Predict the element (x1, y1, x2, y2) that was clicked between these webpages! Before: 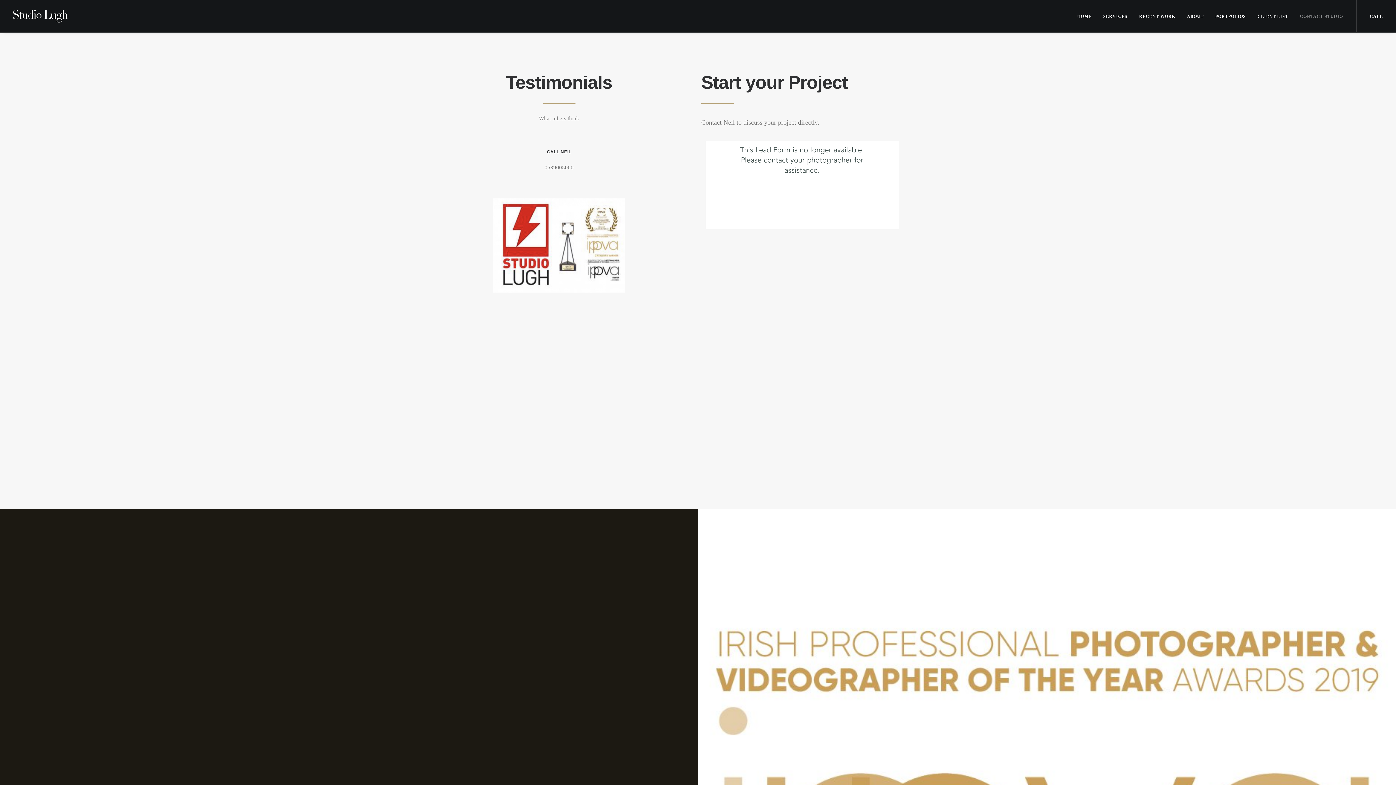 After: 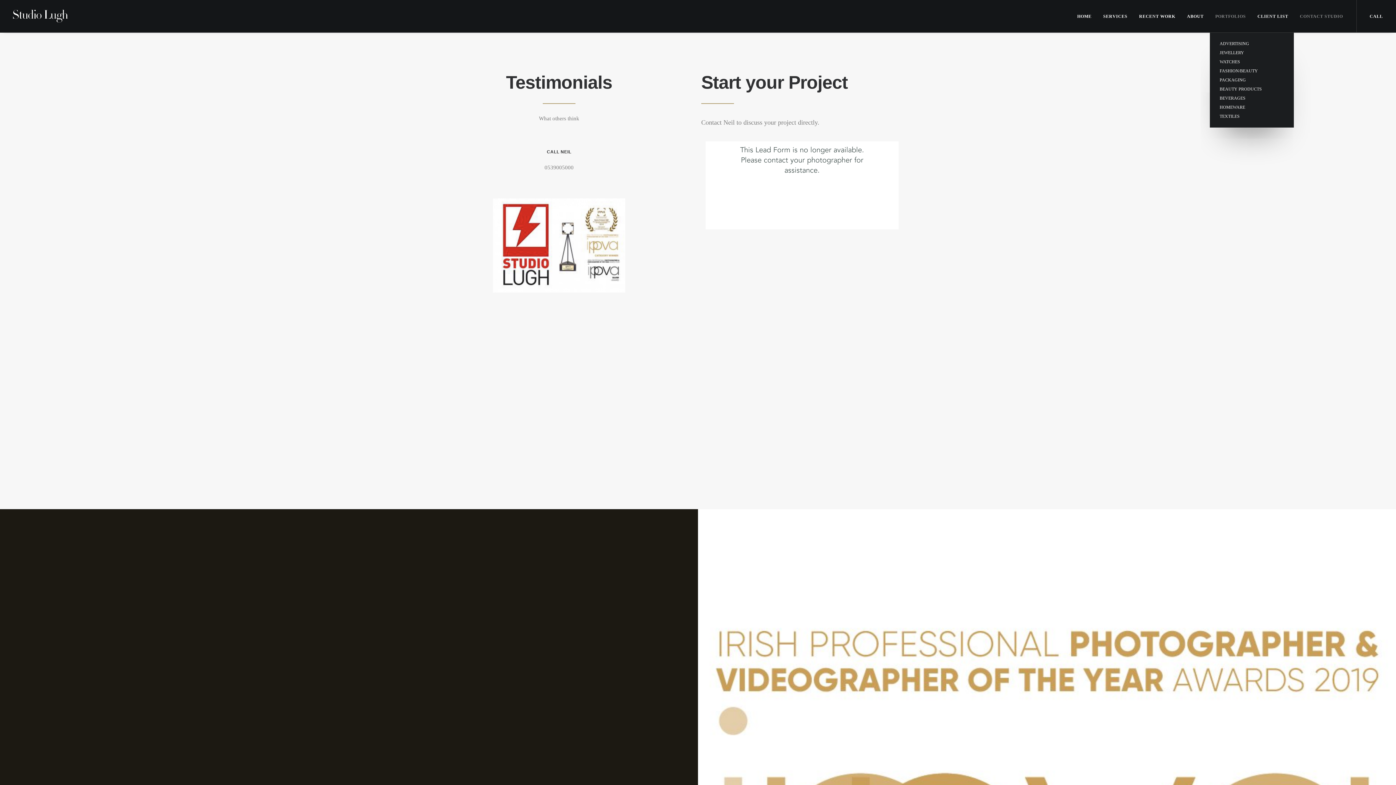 Action: bbox: (1210, 0, 1251, 32) label: PORTFOLIOS